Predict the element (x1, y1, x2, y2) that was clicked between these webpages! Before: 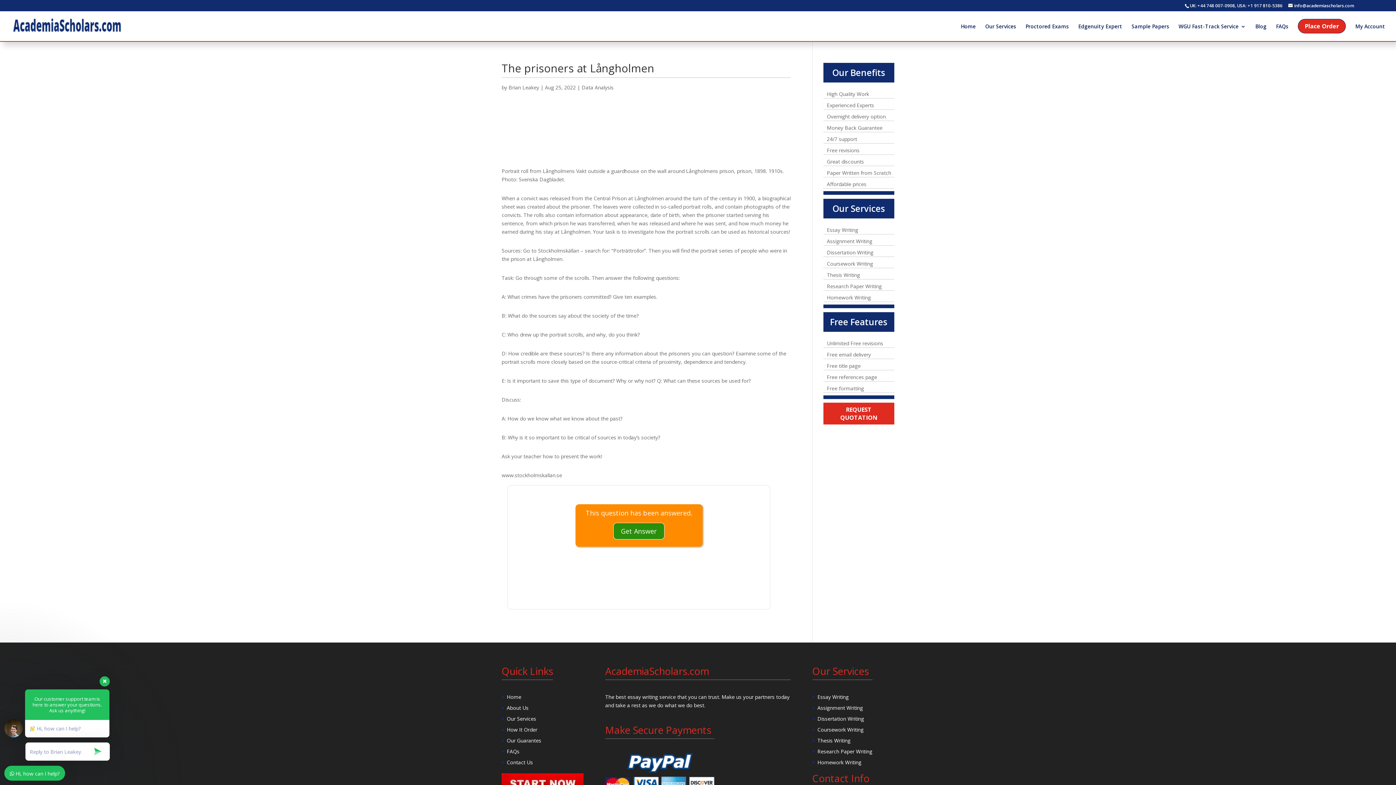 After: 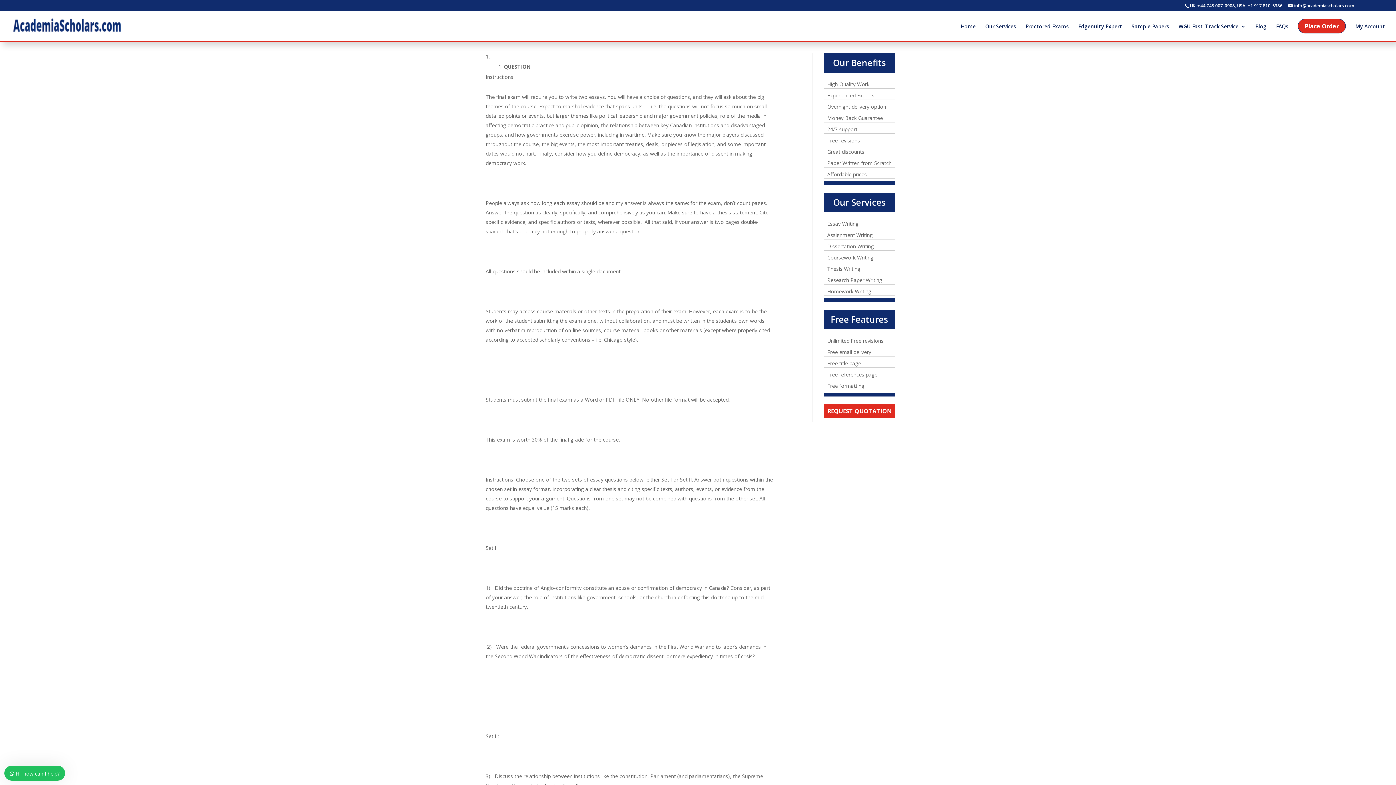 Action: bbox: (817, 693, 848, 700) label: Essay Writing